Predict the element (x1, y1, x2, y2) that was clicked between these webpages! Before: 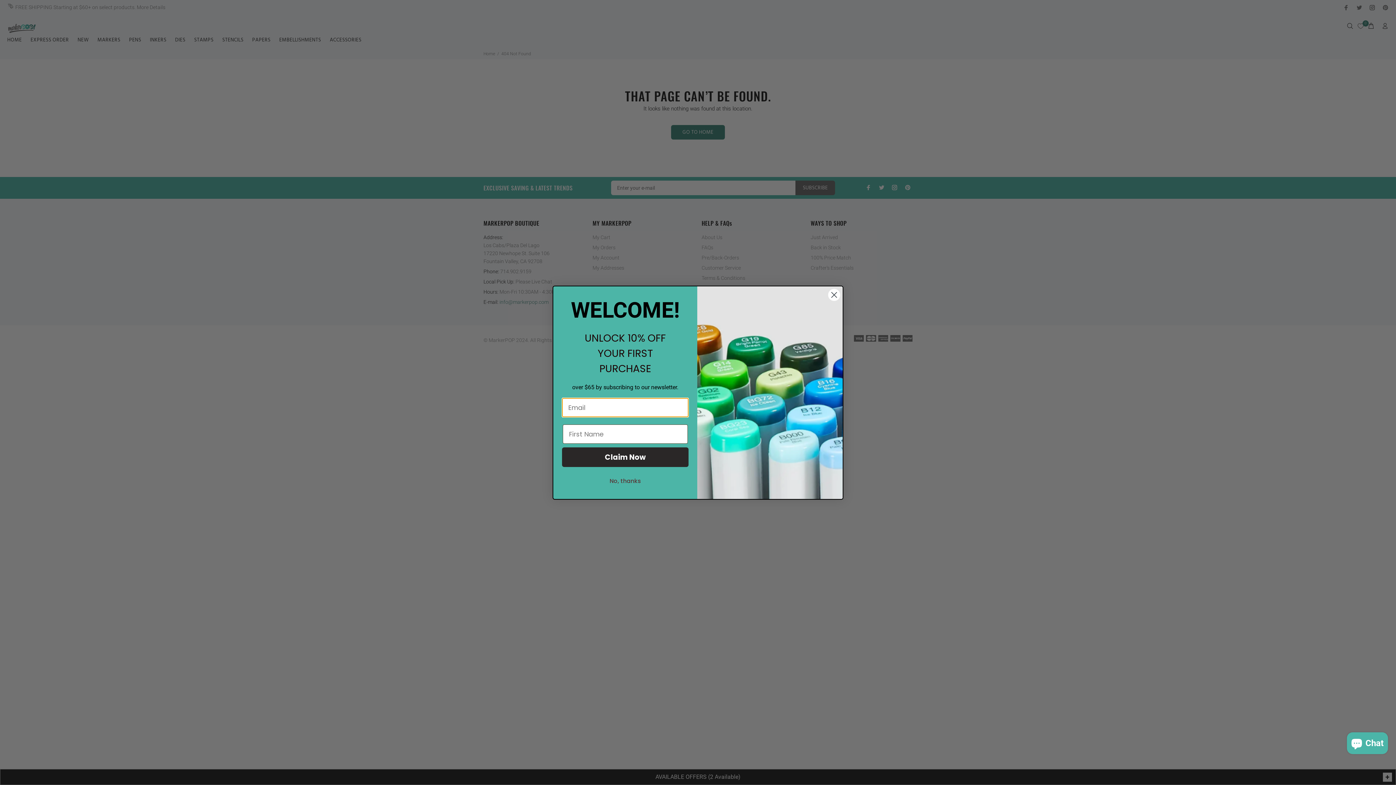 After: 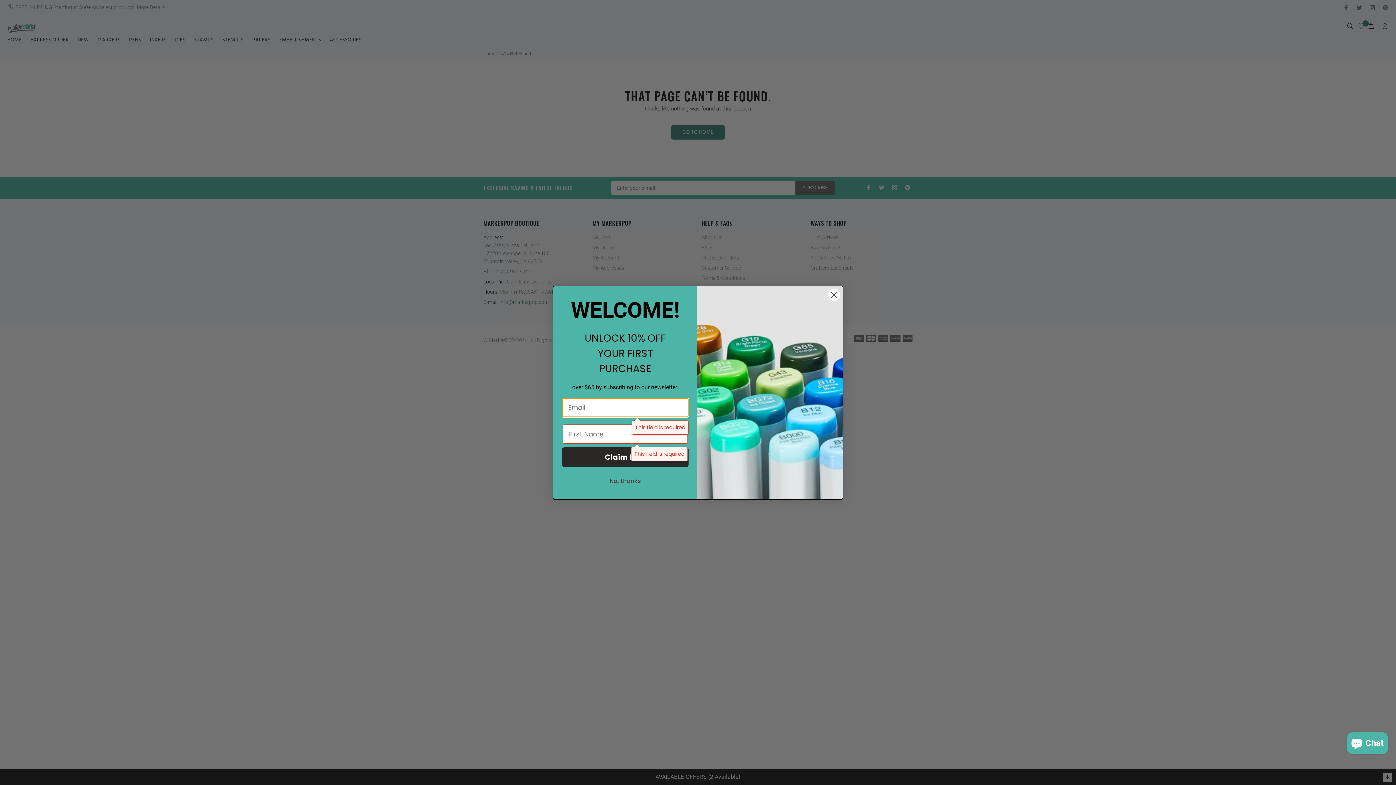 Action: bbox: (562, 447, 688, 467) label: Claim Now